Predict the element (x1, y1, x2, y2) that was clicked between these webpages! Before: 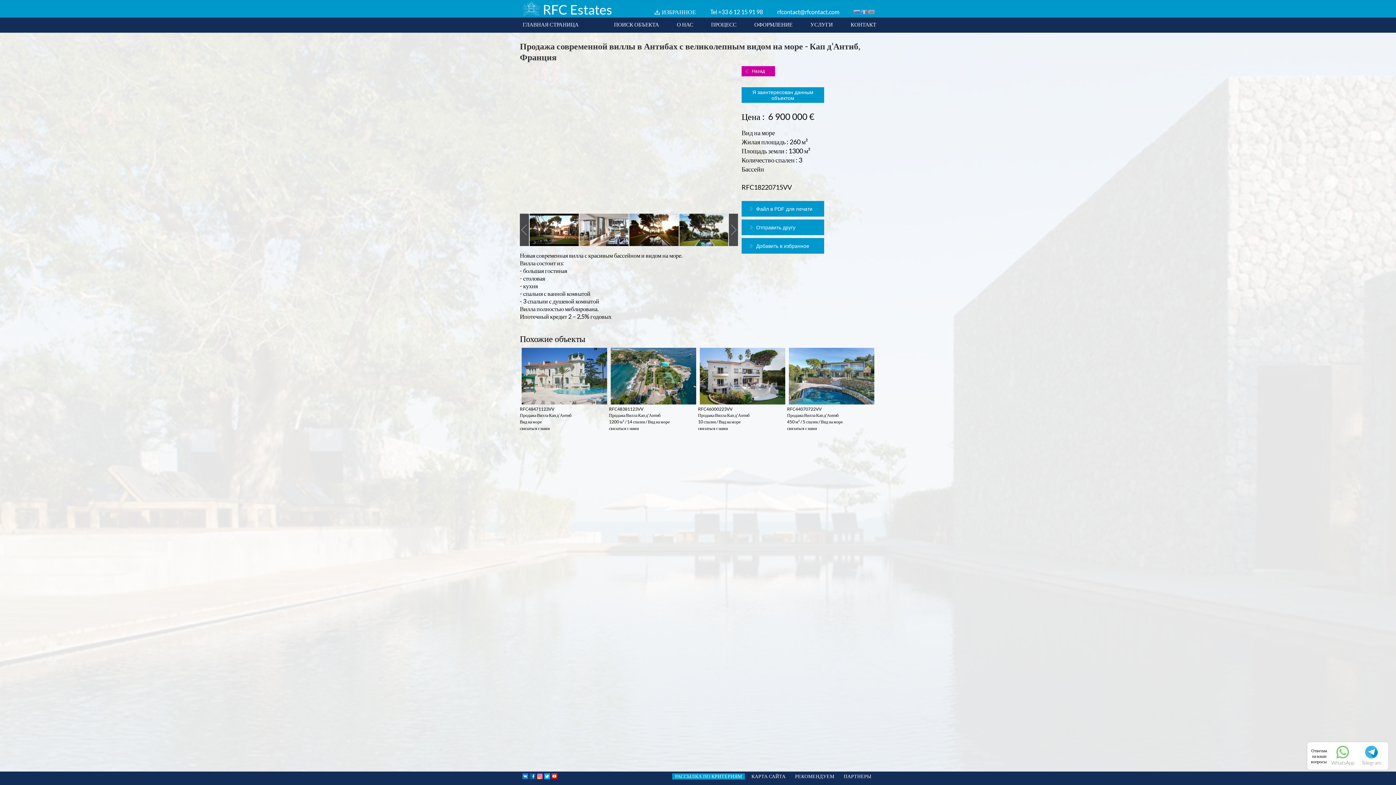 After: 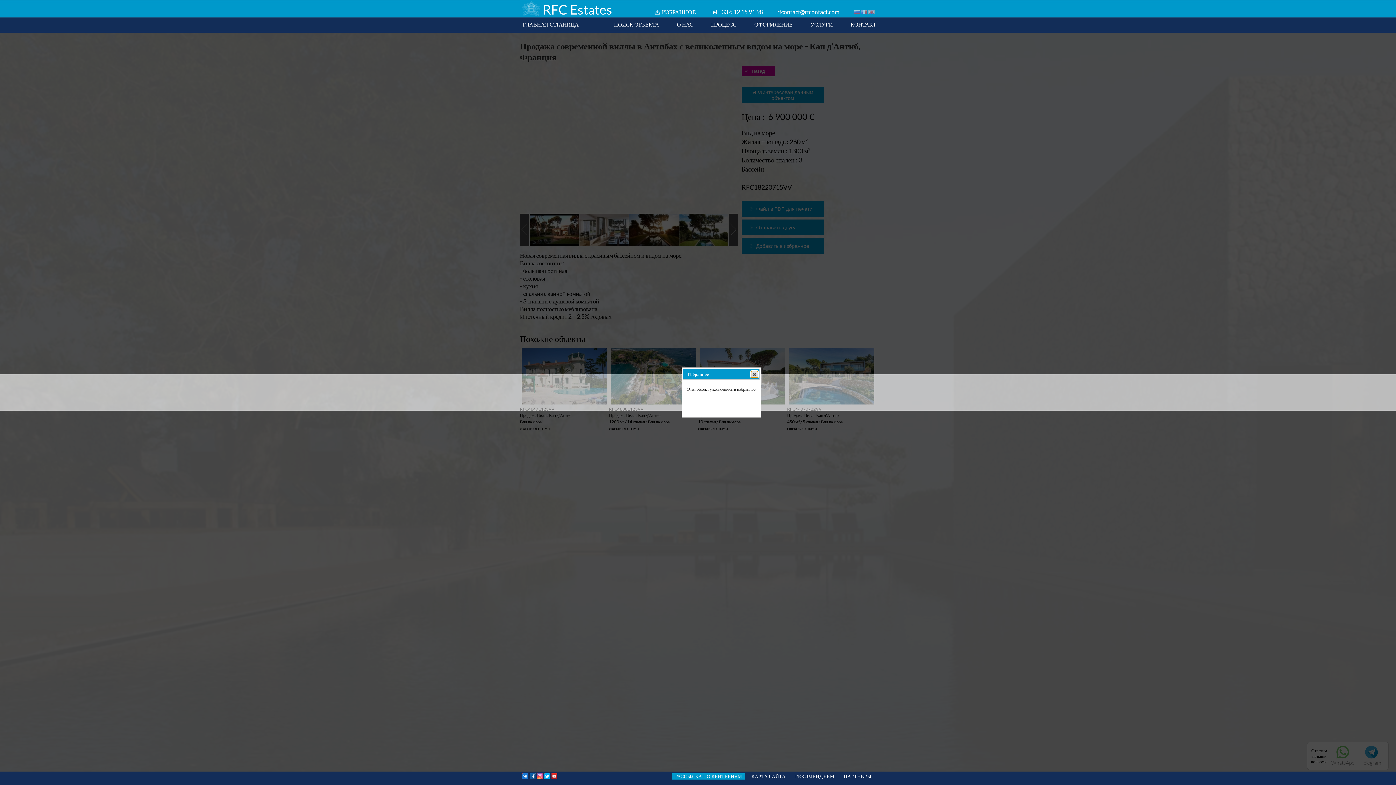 Action: bbox: (741, 238, 824, 253) label: Добавить в избранное